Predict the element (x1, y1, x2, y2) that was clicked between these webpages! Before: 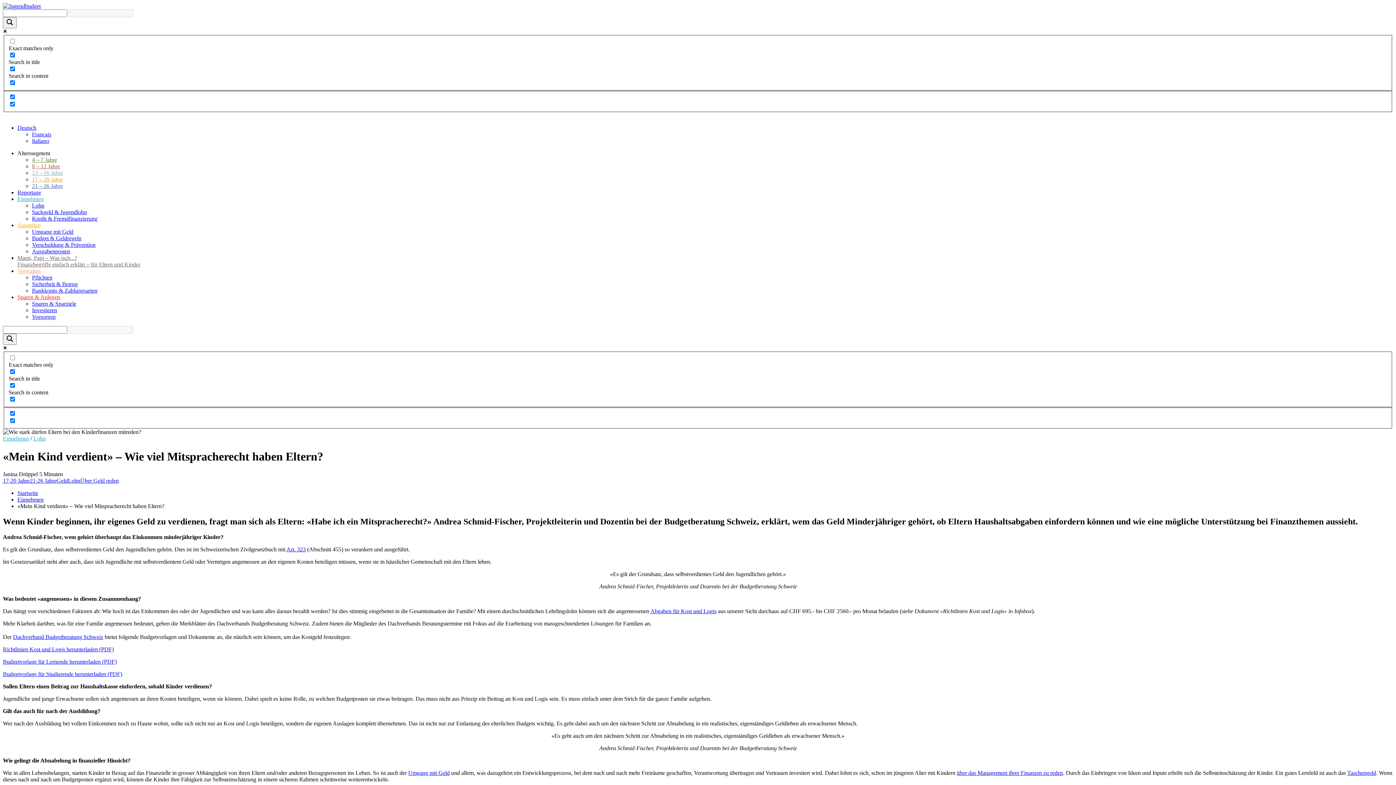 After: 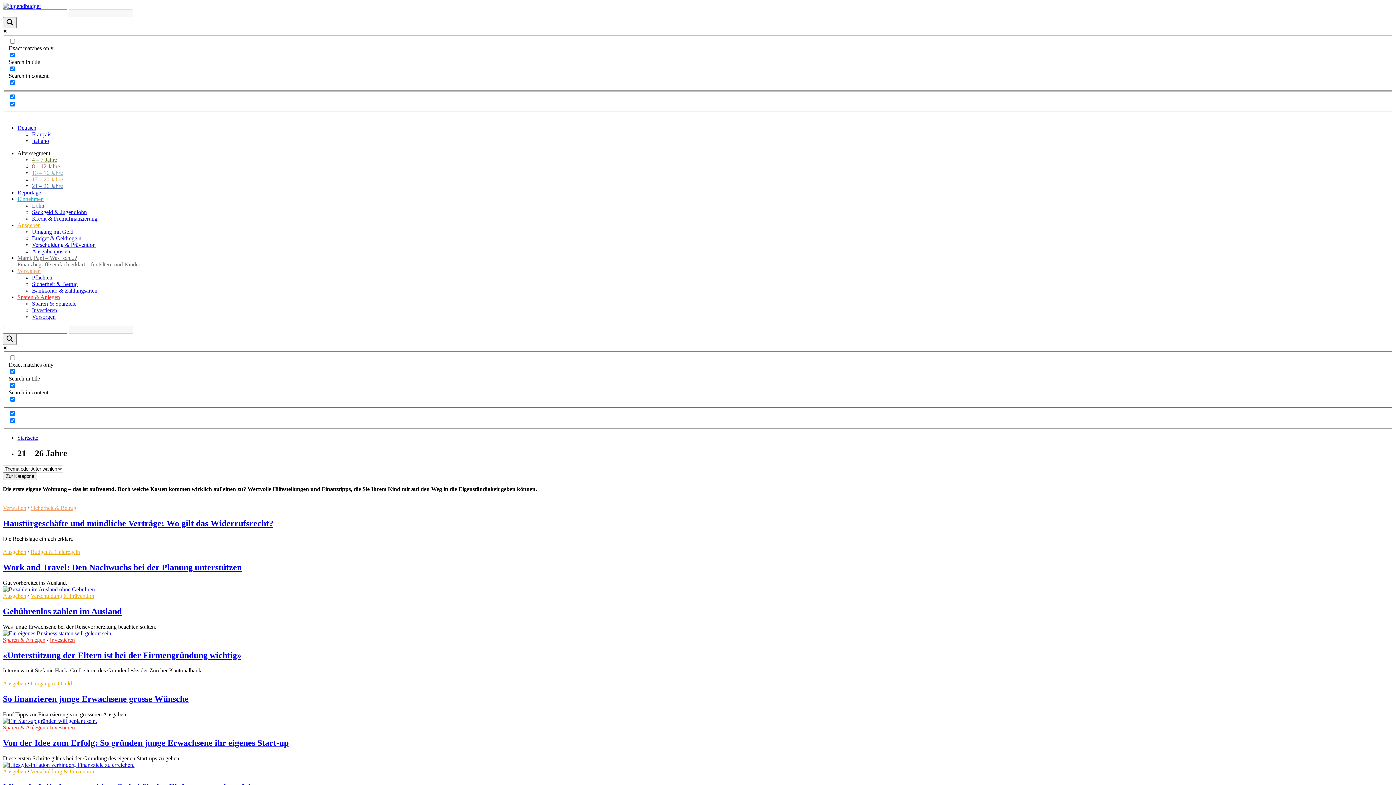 Action: label: 21 – 26 Jahre bbox: (32, 182, 62, 189)